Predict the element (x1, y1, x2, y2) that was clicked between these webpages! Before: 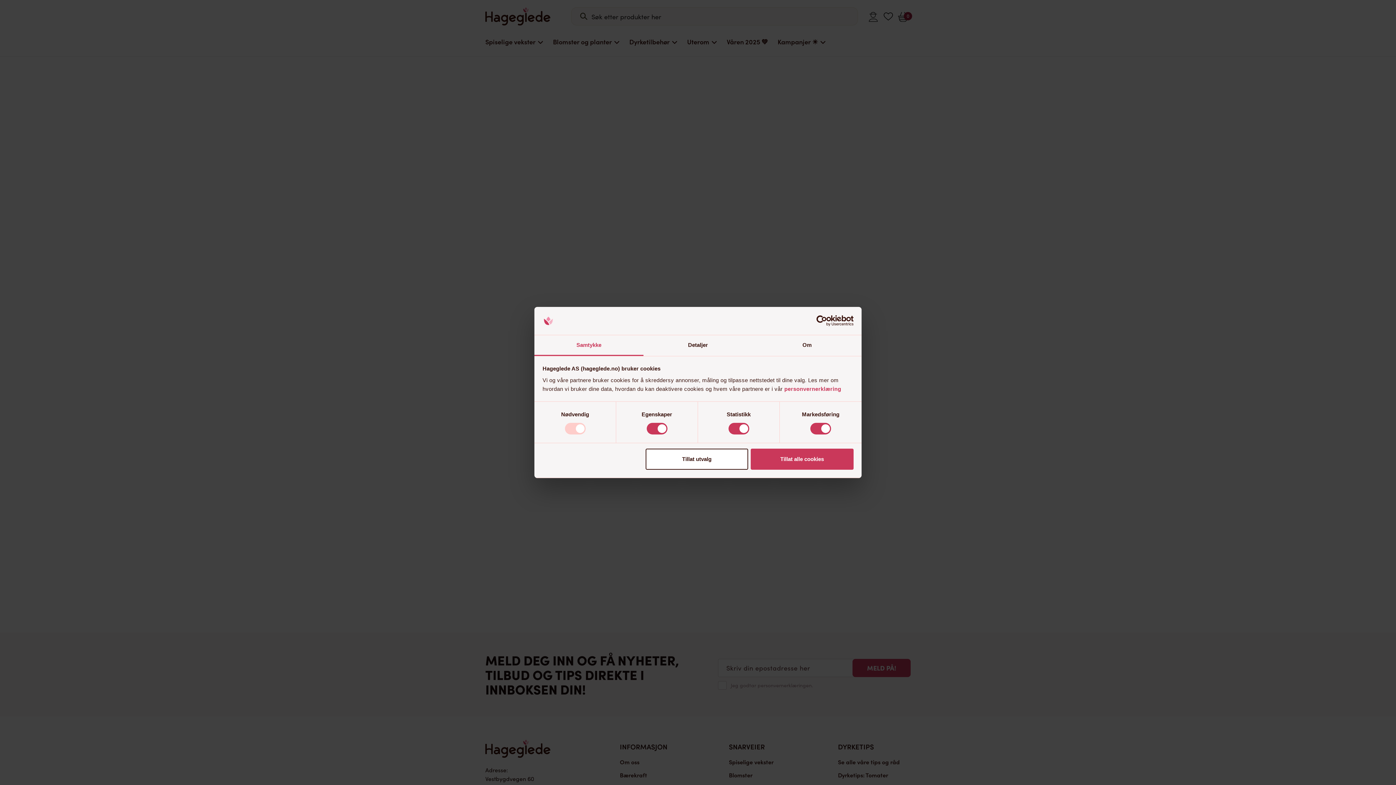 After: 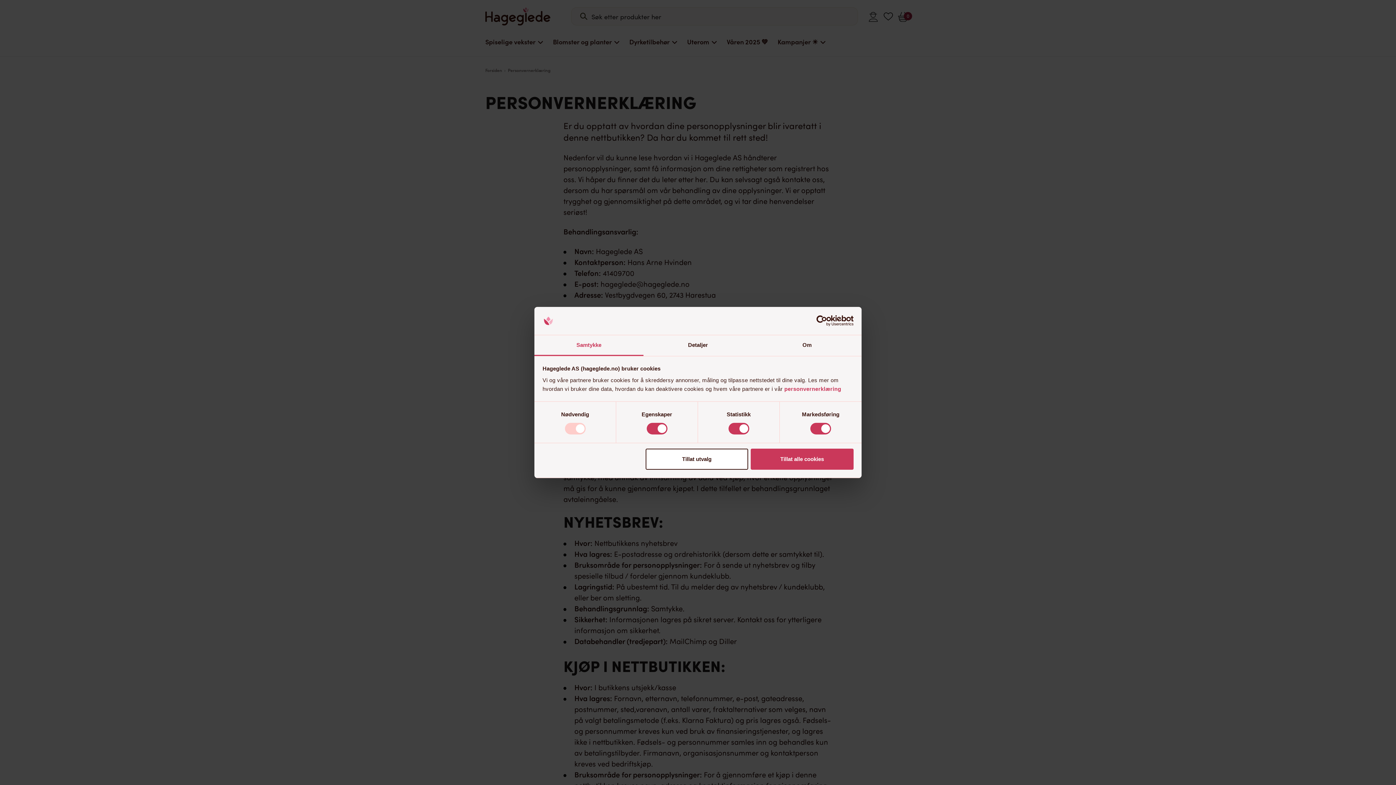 Action: bbox: (784, 385, 841, 392) label: personvernerklæring